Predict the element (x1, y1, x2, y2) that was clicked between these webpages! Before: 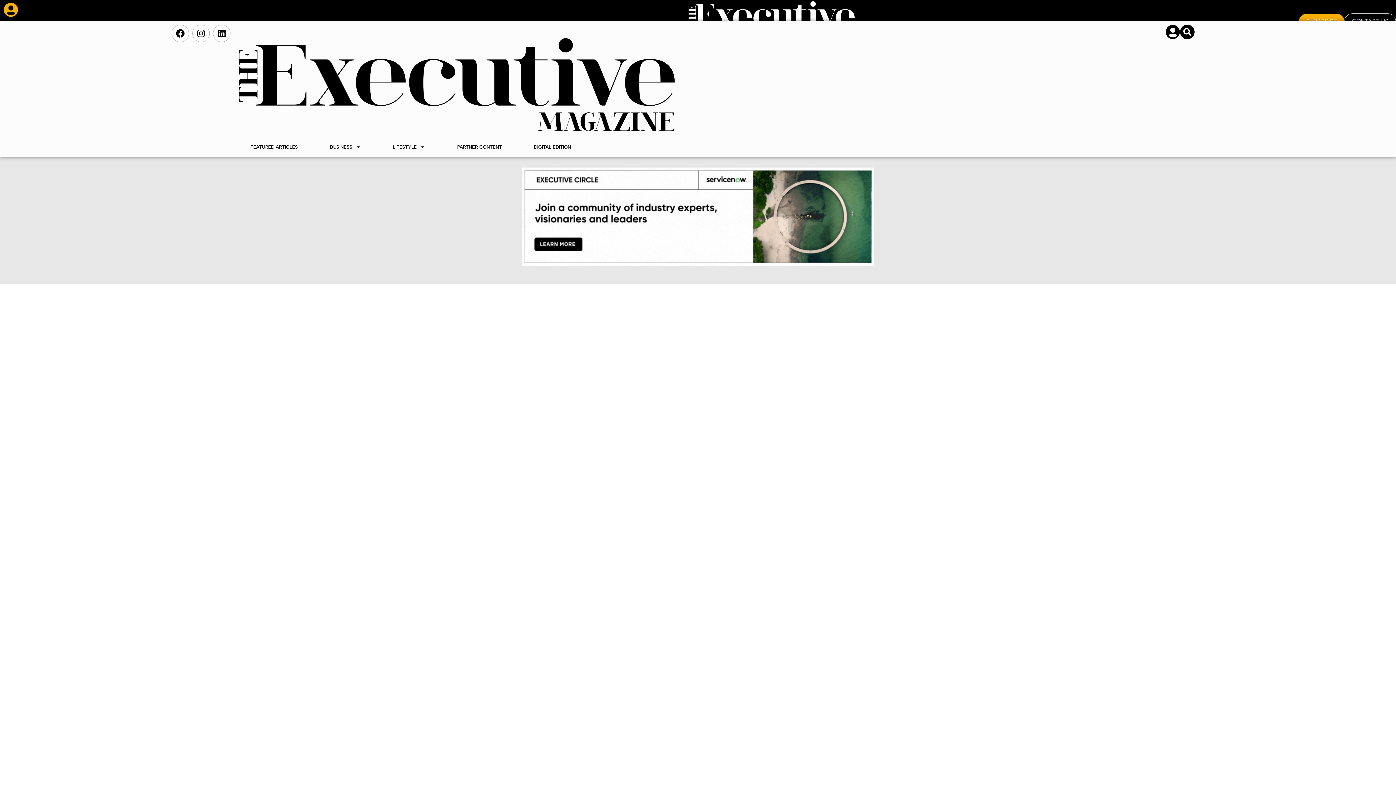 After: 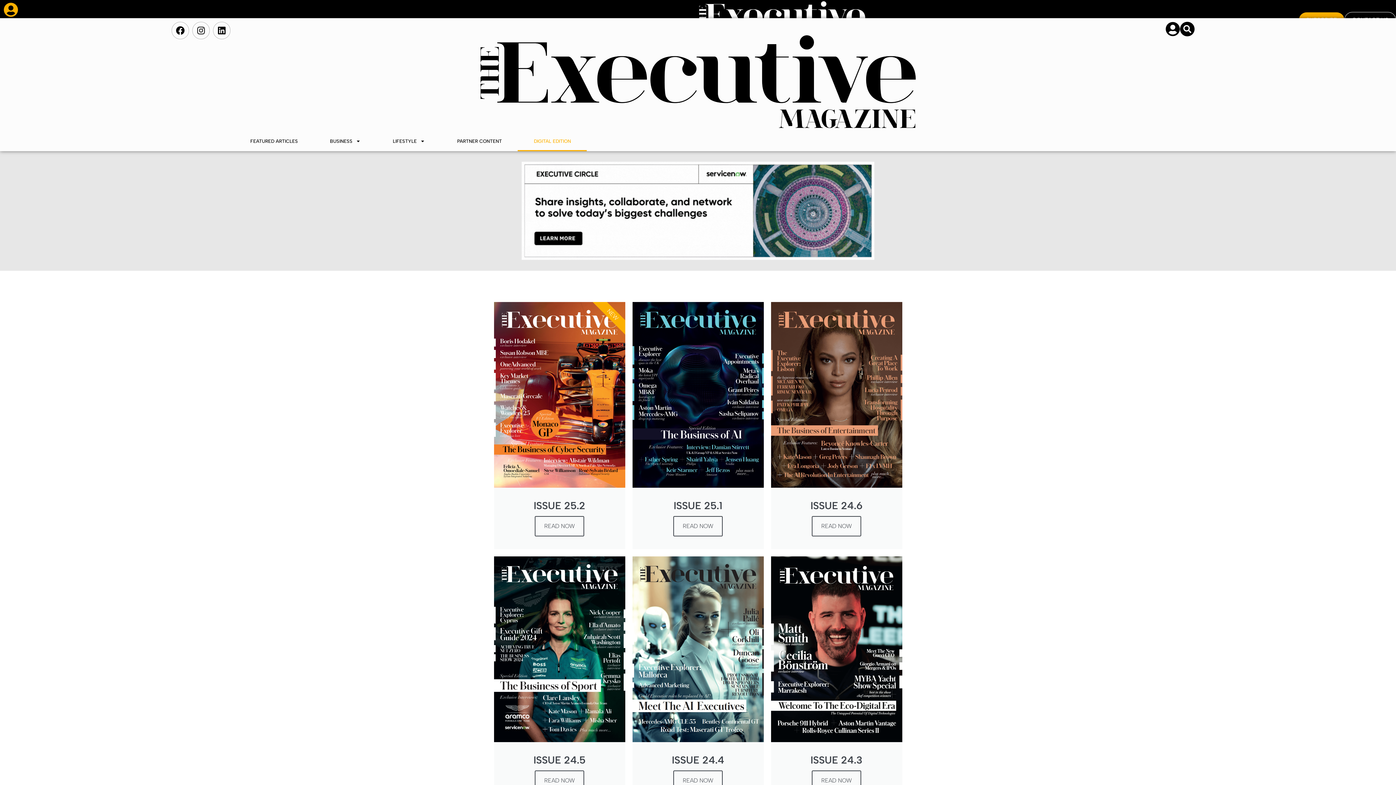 Action: bbox: (517, 137, 587, 157) label: DIGITAL EDITION